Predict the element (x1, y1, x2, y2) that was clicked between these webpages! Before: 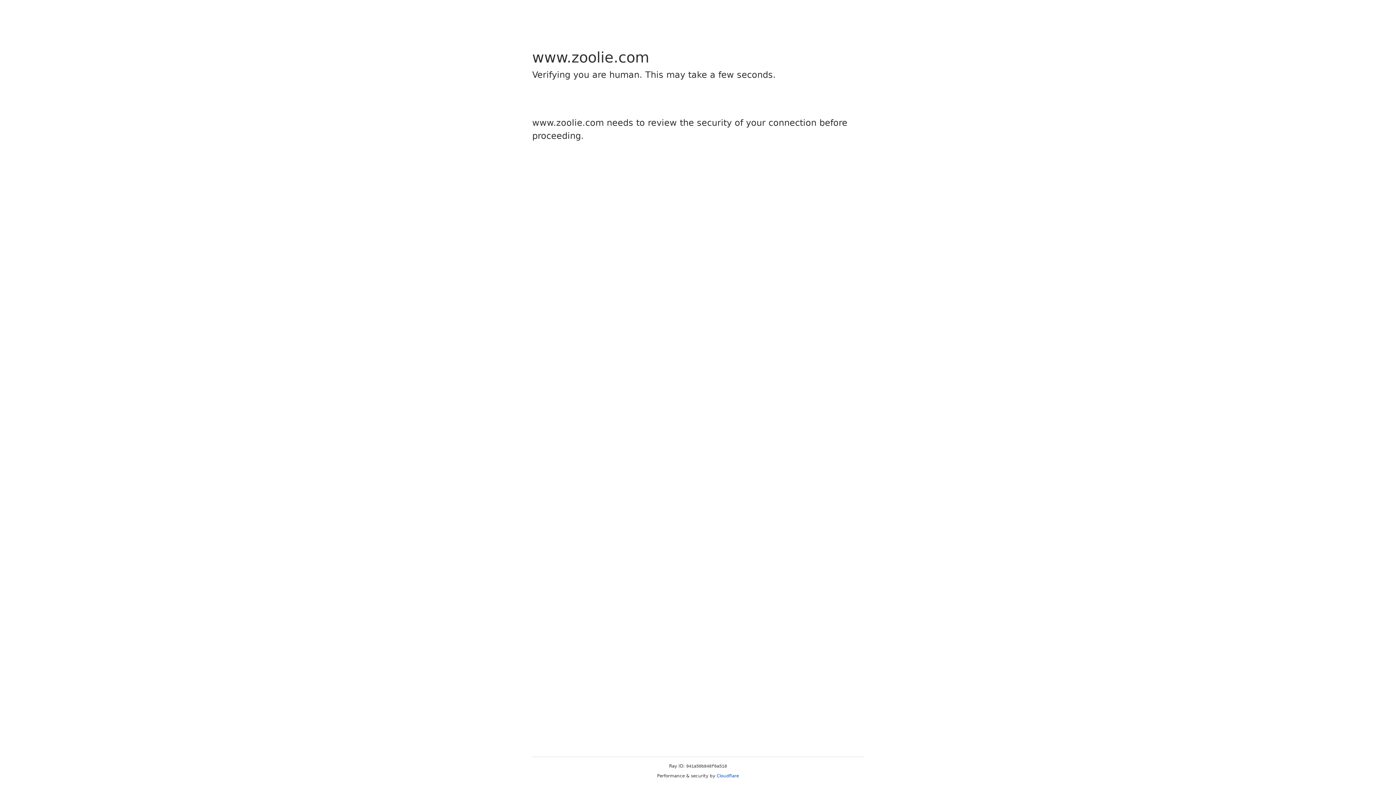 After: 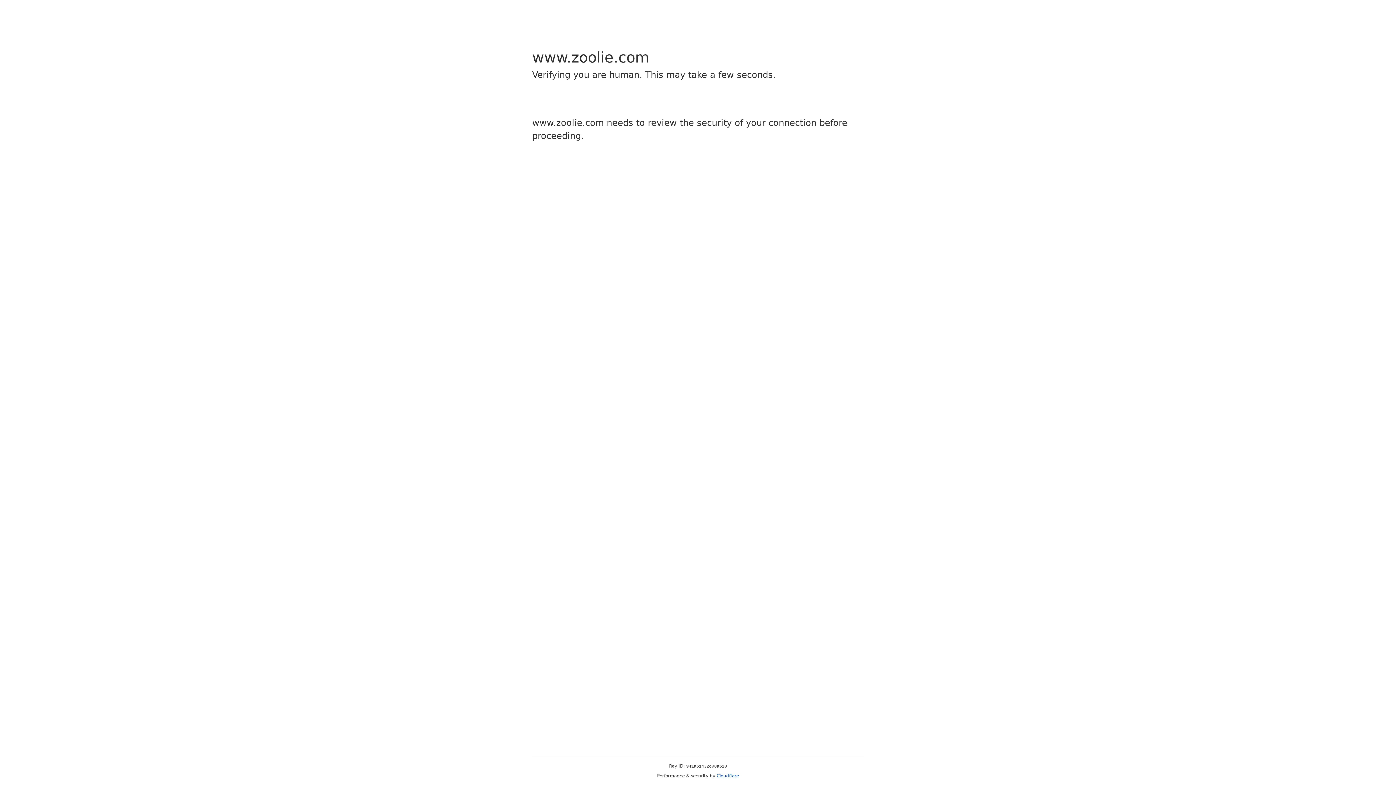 Action: bbox: (716, 773, 739, 778) label: Cloudflare